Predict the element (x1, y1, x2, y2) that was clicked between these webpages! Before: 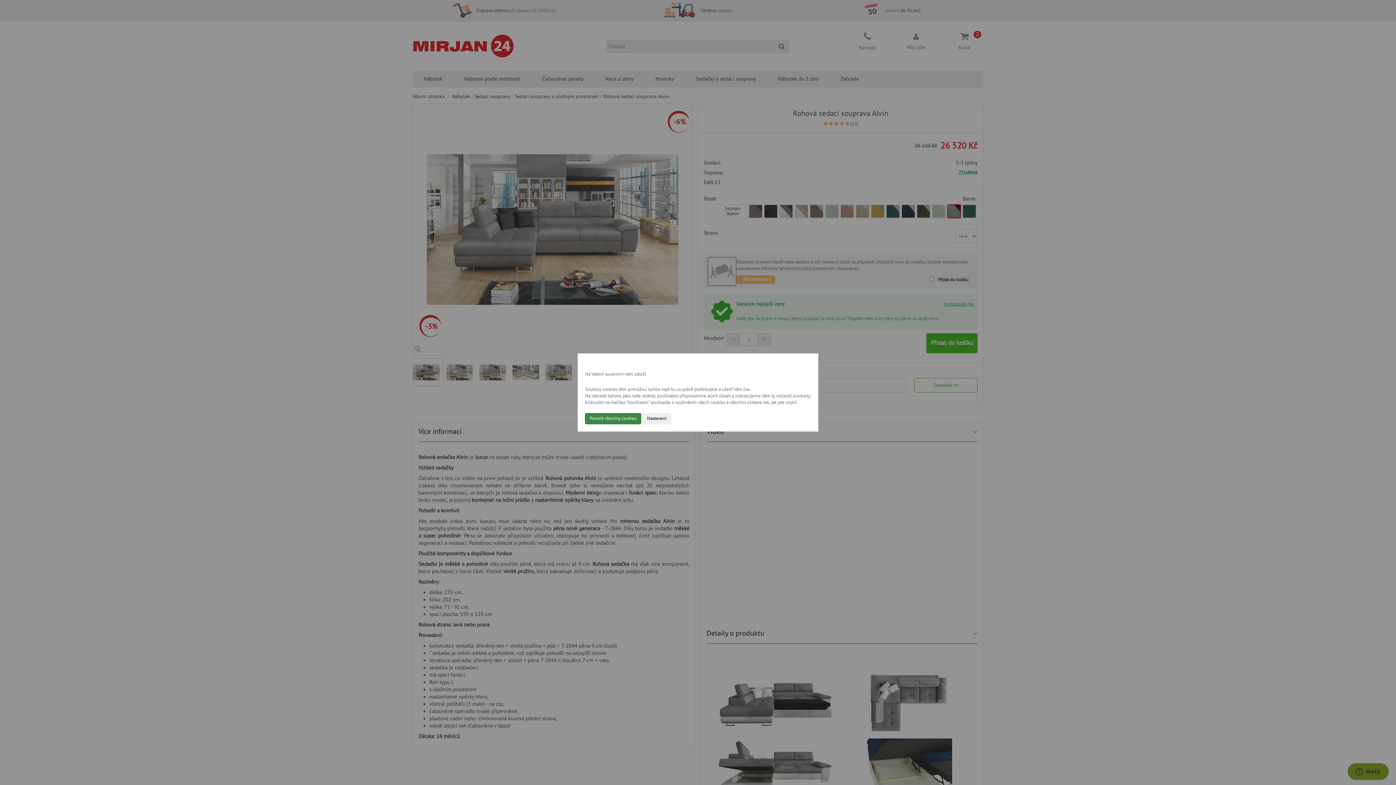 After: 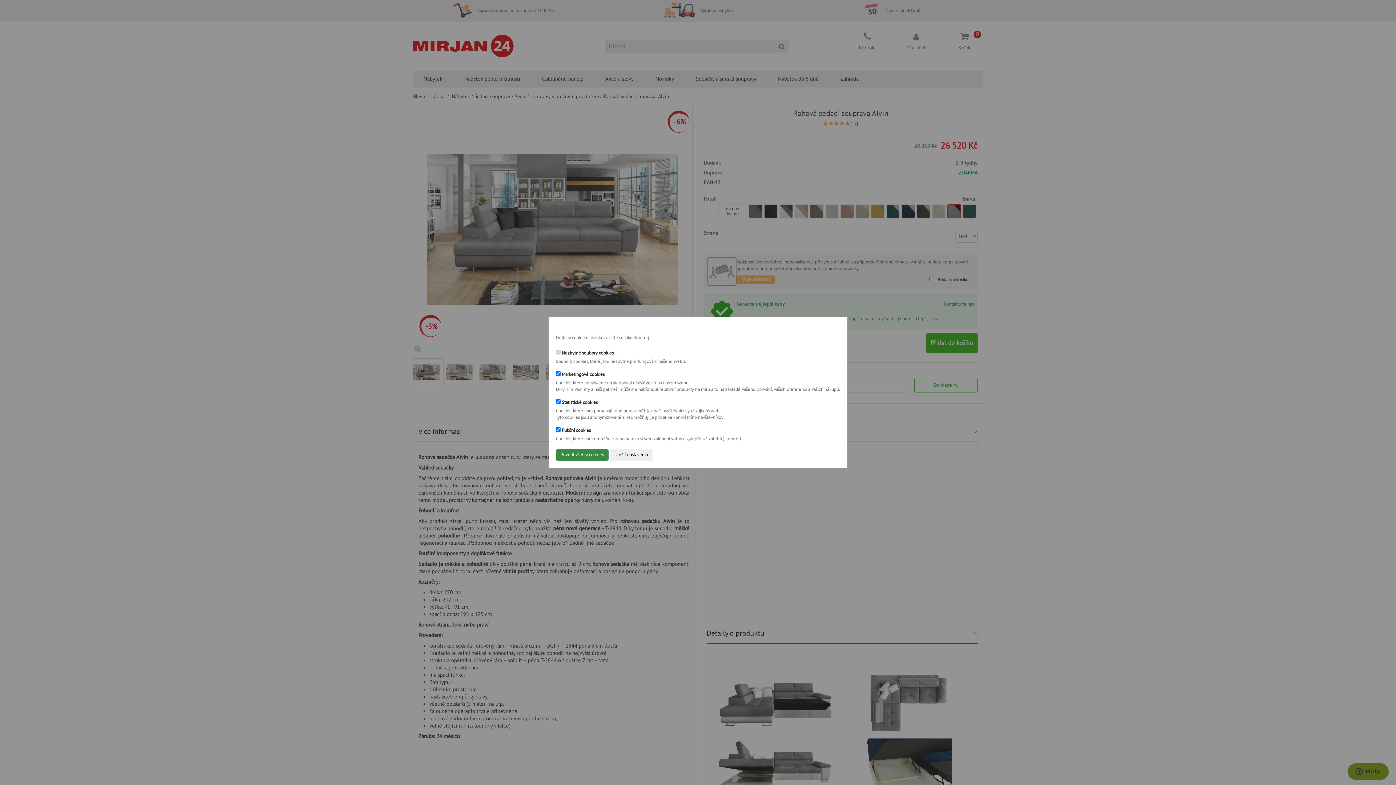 Action: bbox: (642, 413, 671, 424) label: Nastavení